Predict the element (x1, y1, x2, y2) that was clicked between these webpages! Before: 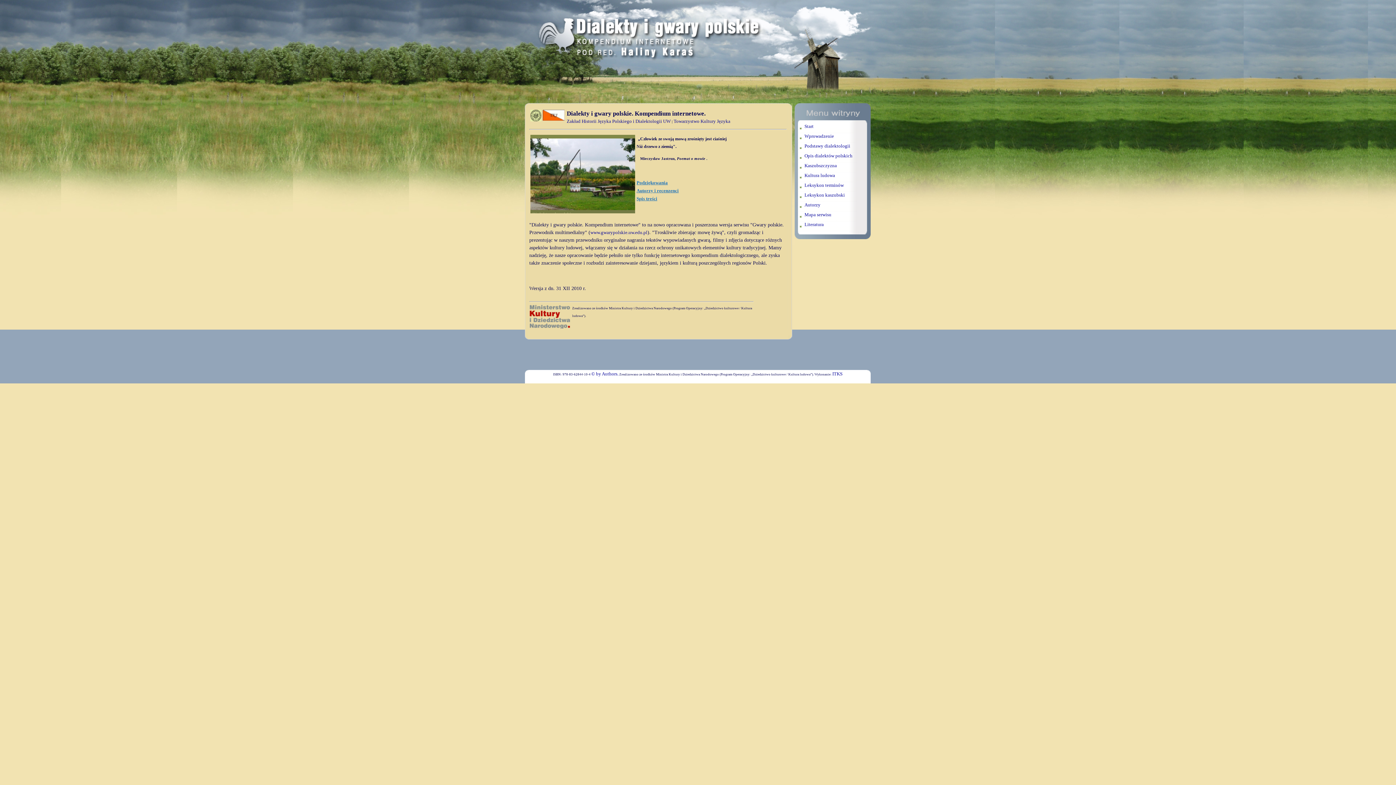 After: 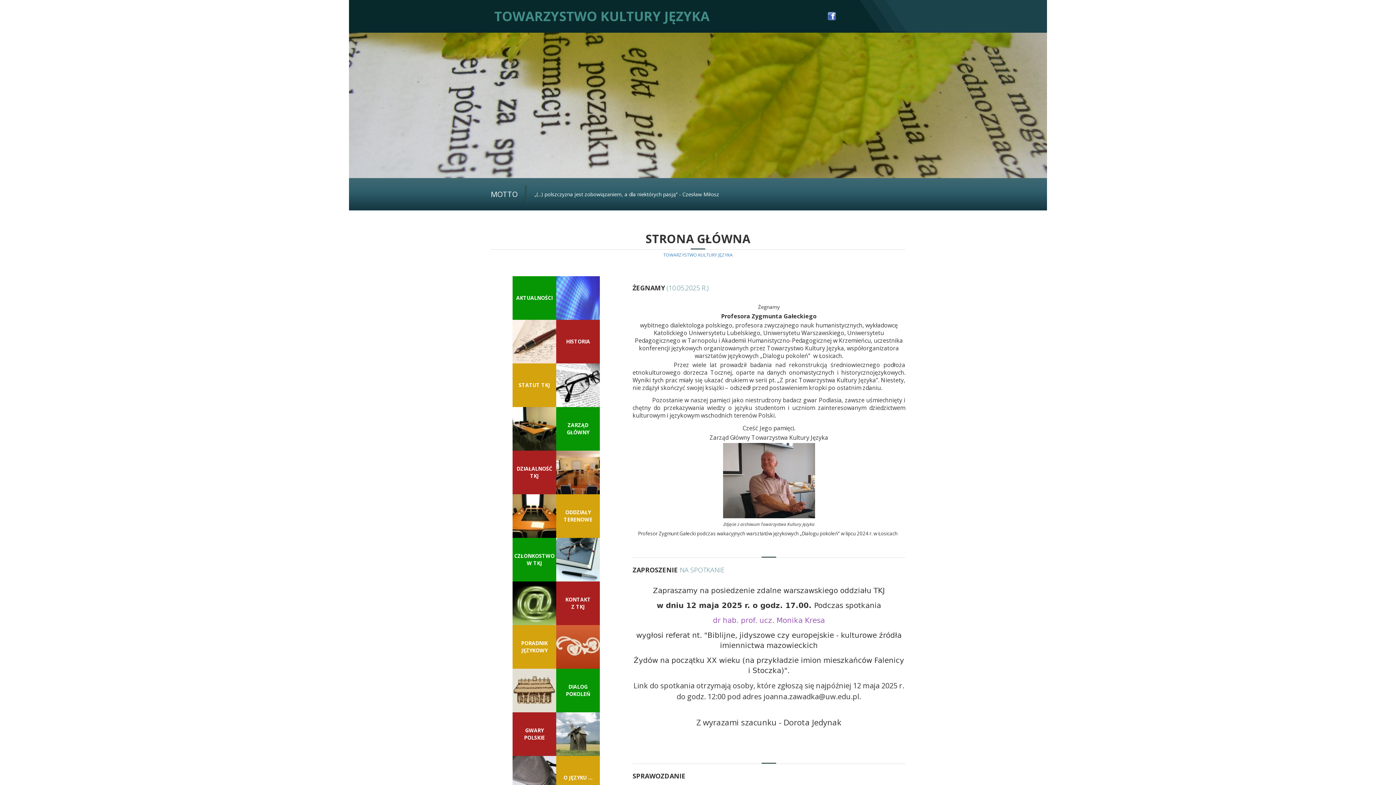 Action: label: Towarzystwo Kultury Języka bbox: (673, 118, 730, 124)